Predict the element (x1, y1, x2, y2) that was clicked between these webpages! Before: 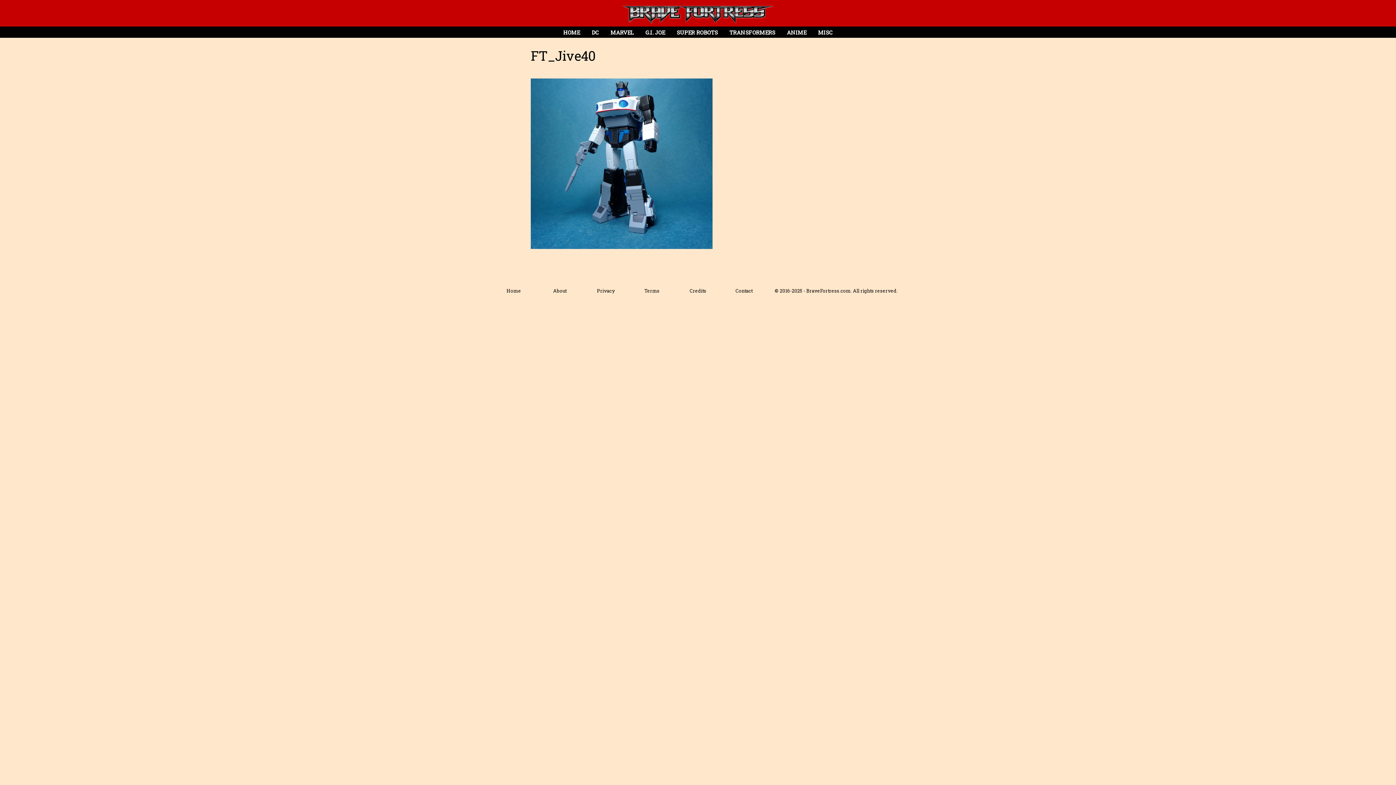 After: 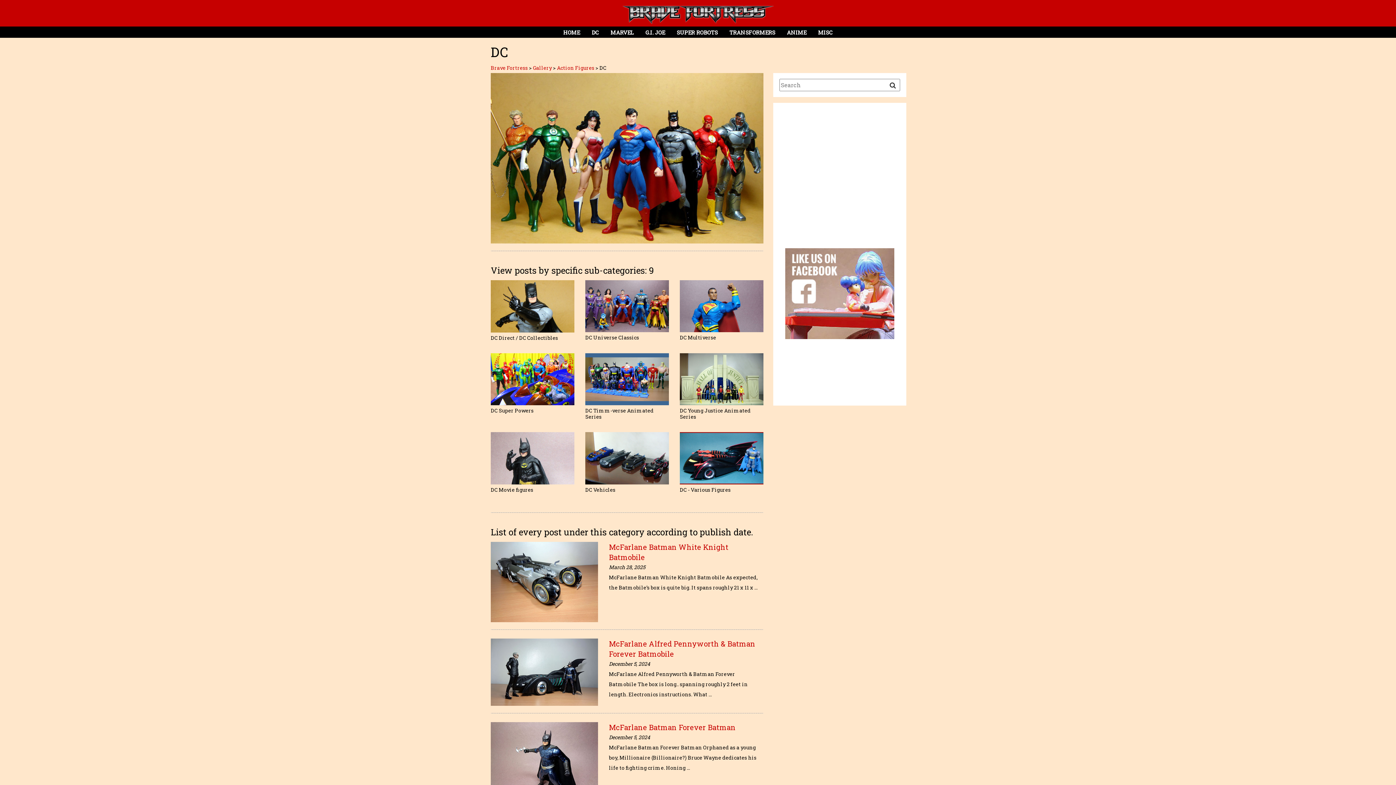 Action: label: DC bbox: (586, 26, 604, 37)